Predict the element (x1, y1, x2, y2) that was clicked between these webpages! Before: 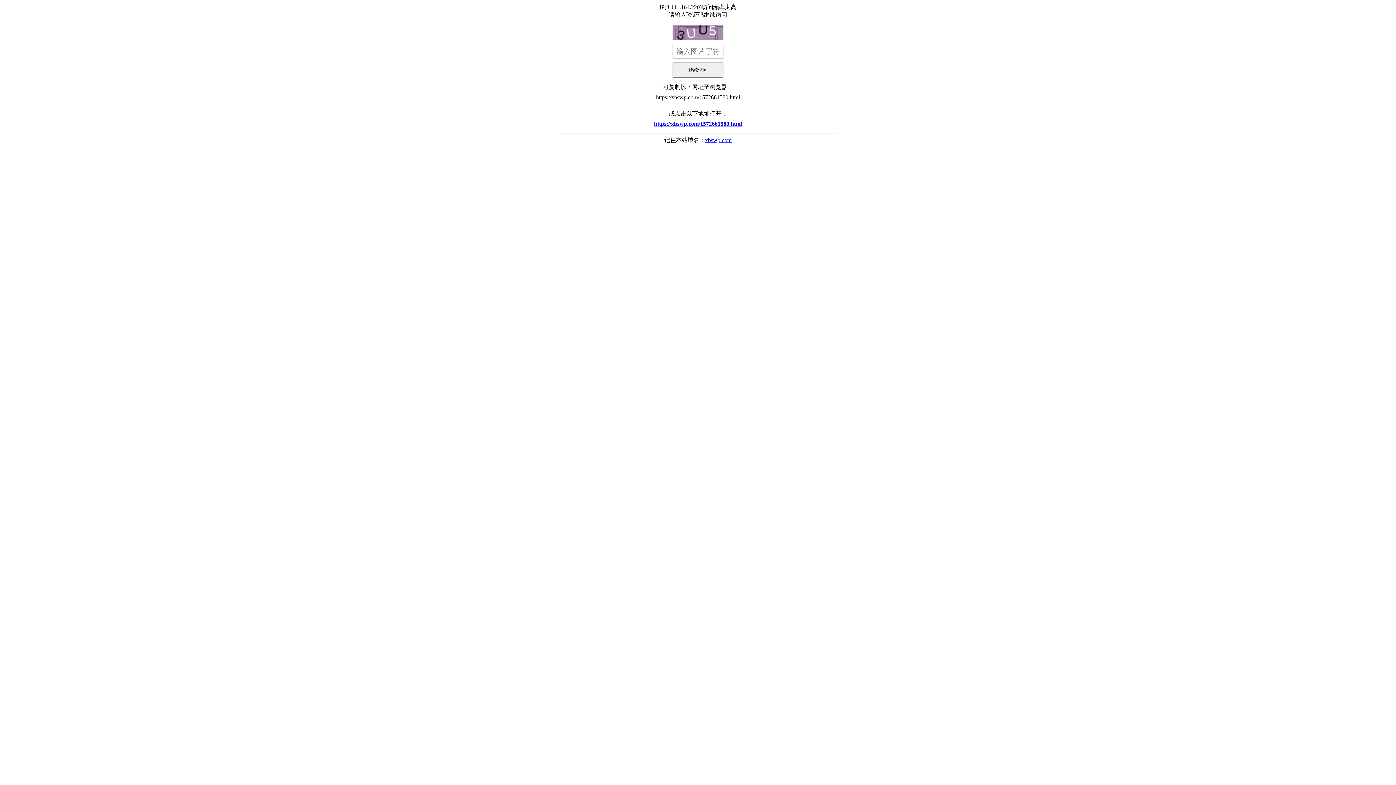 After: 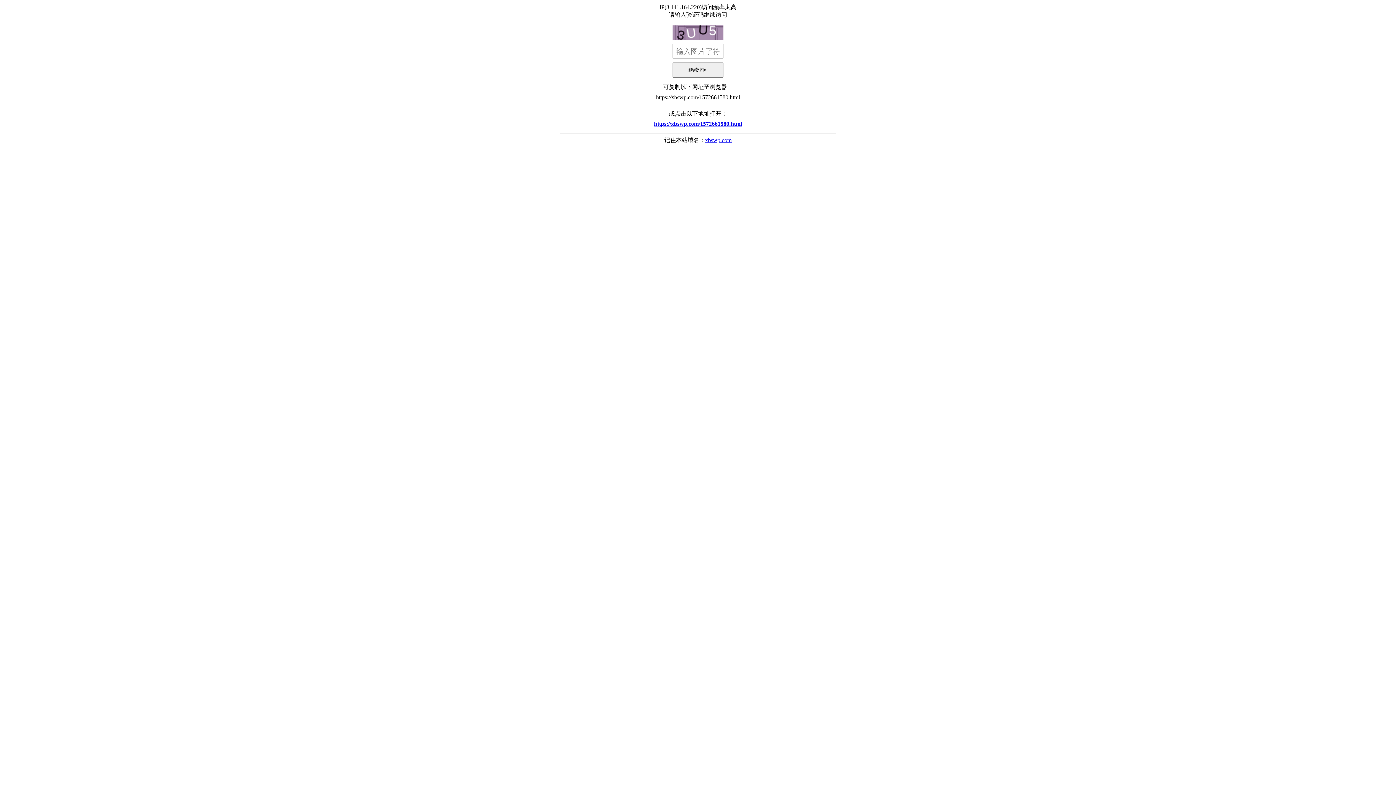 Action: label: xbswp.com bbox: (705, 137, 731, 143)